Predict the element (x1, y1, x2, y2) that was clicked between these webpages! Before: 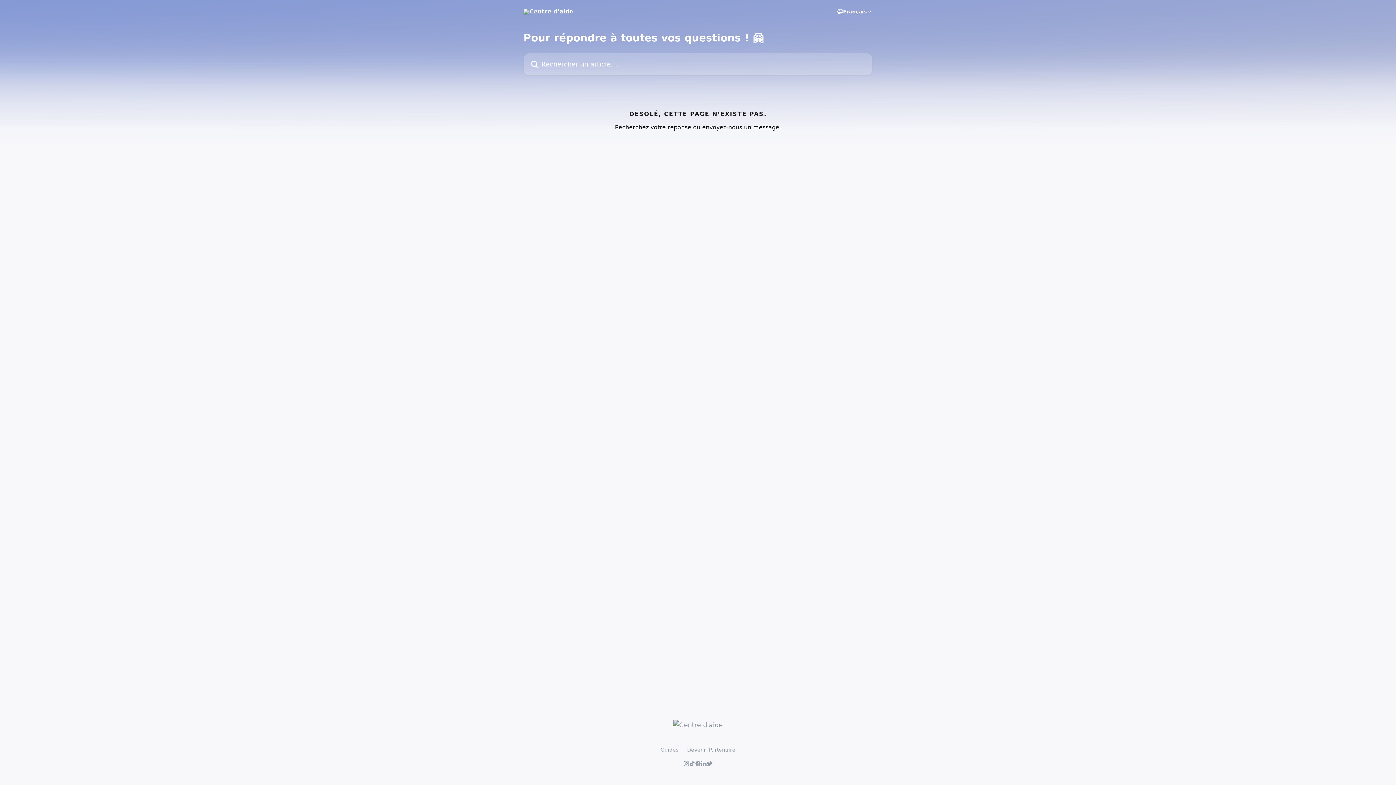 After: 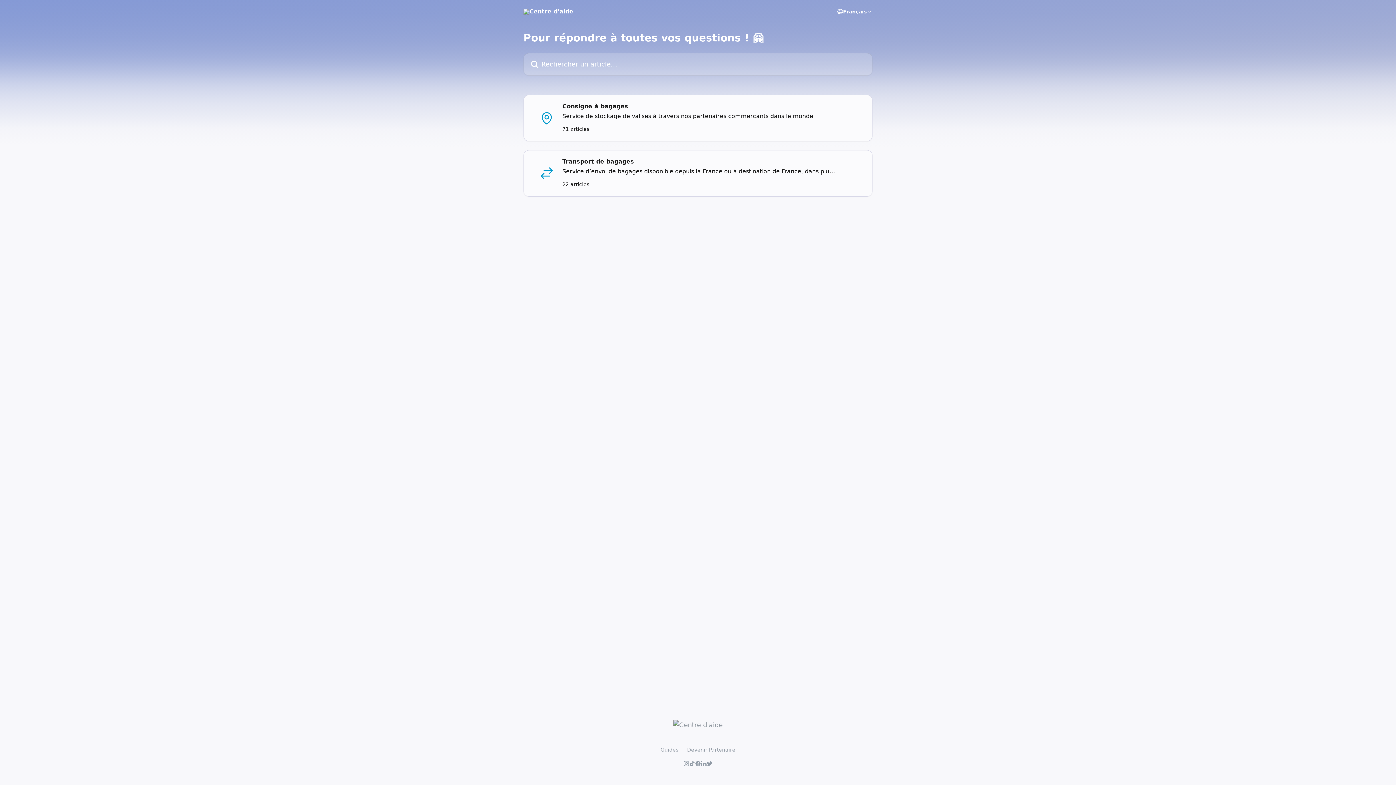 Action: bbox: (673, 721, 722, 729)